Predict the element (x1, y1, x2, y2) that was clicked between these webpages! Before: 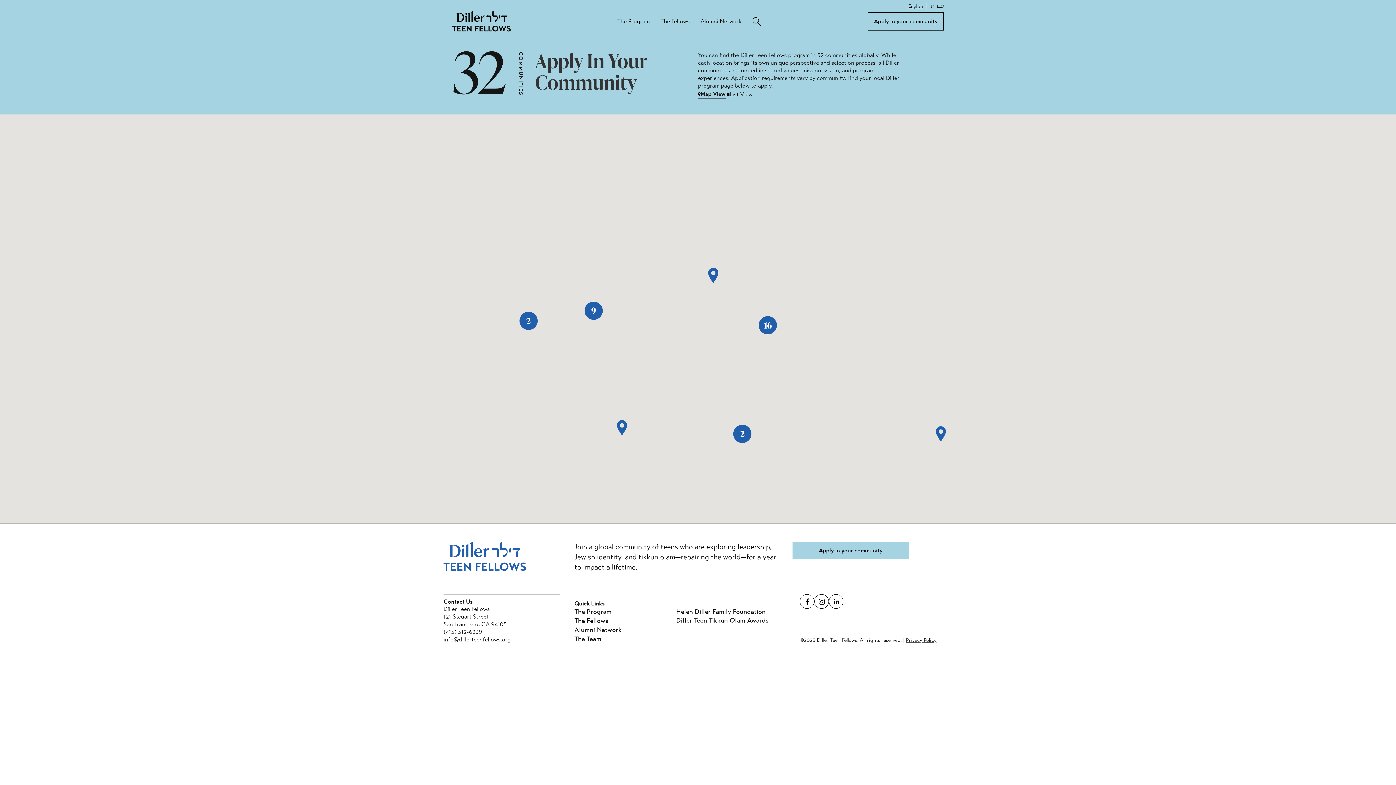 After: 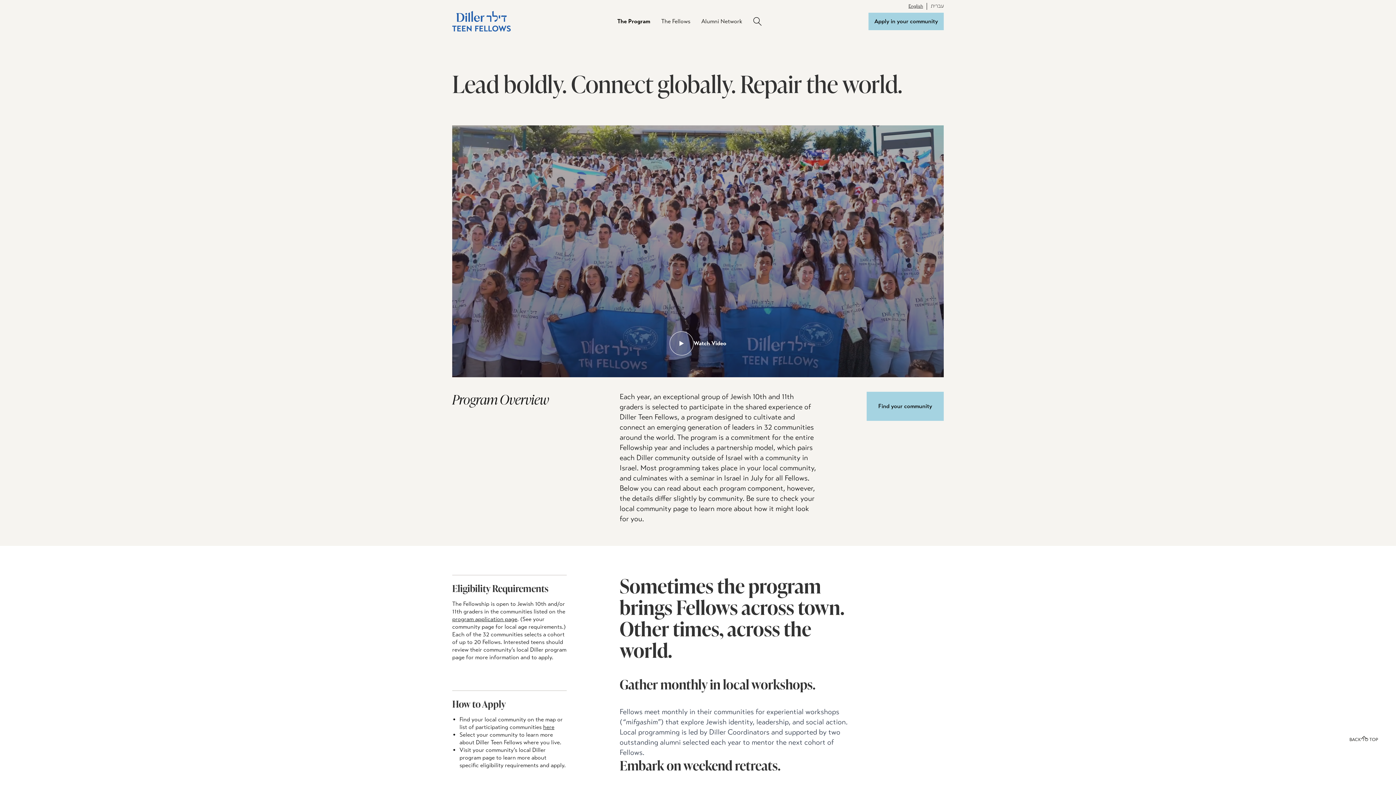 Action: label: The Program bbox: (574, 608, 611, 616)